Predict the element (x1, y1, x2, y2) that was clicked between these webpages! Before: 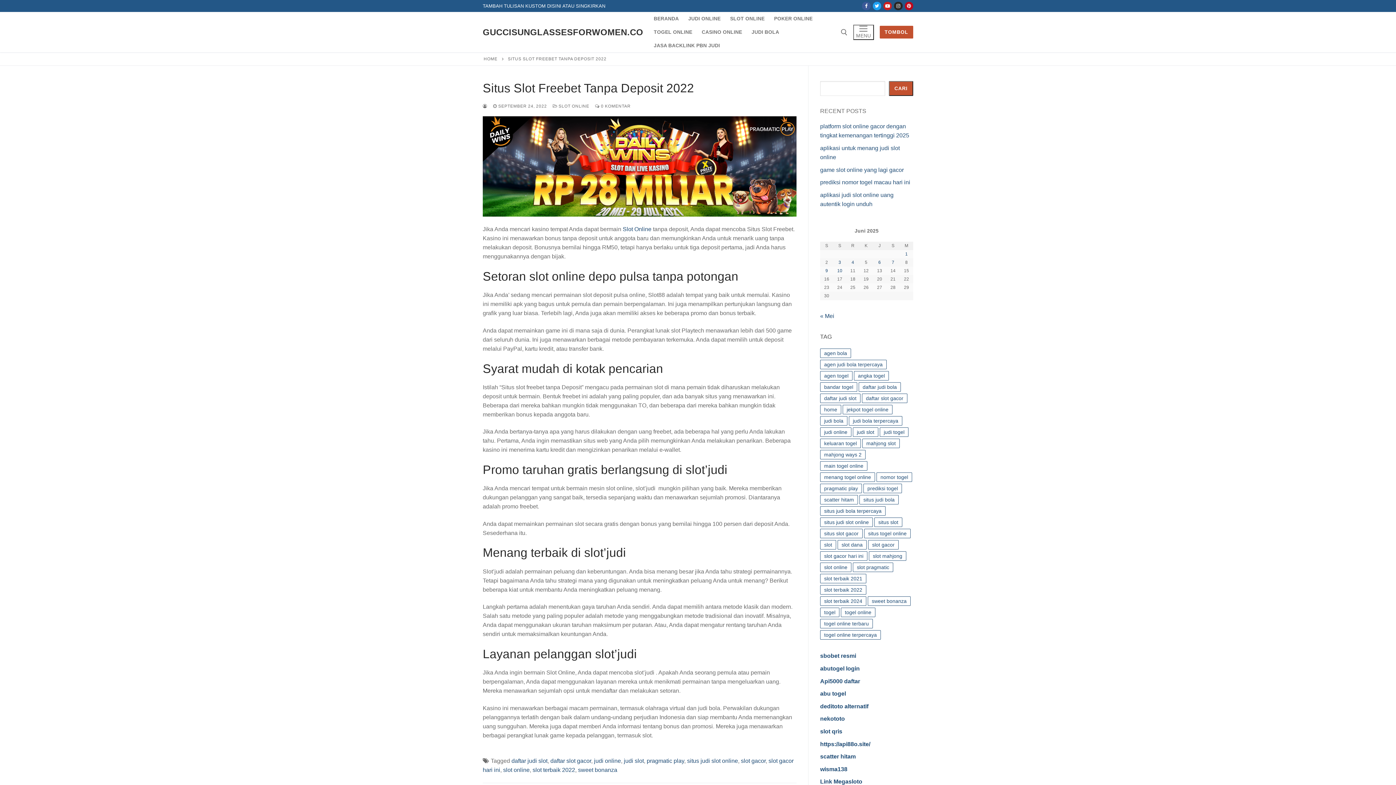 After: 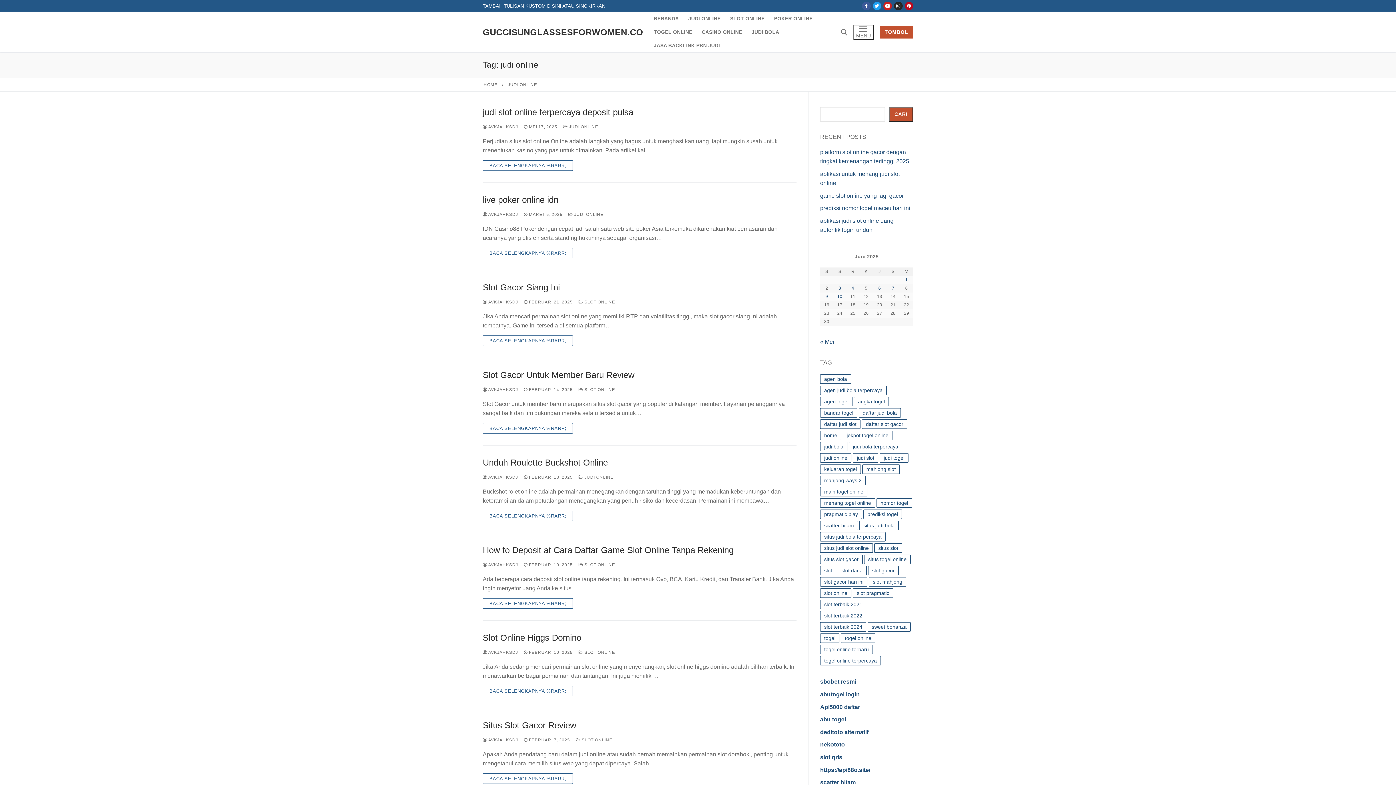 Action: label: judi online (734 item) bbox: (820, 427, 851, 437)